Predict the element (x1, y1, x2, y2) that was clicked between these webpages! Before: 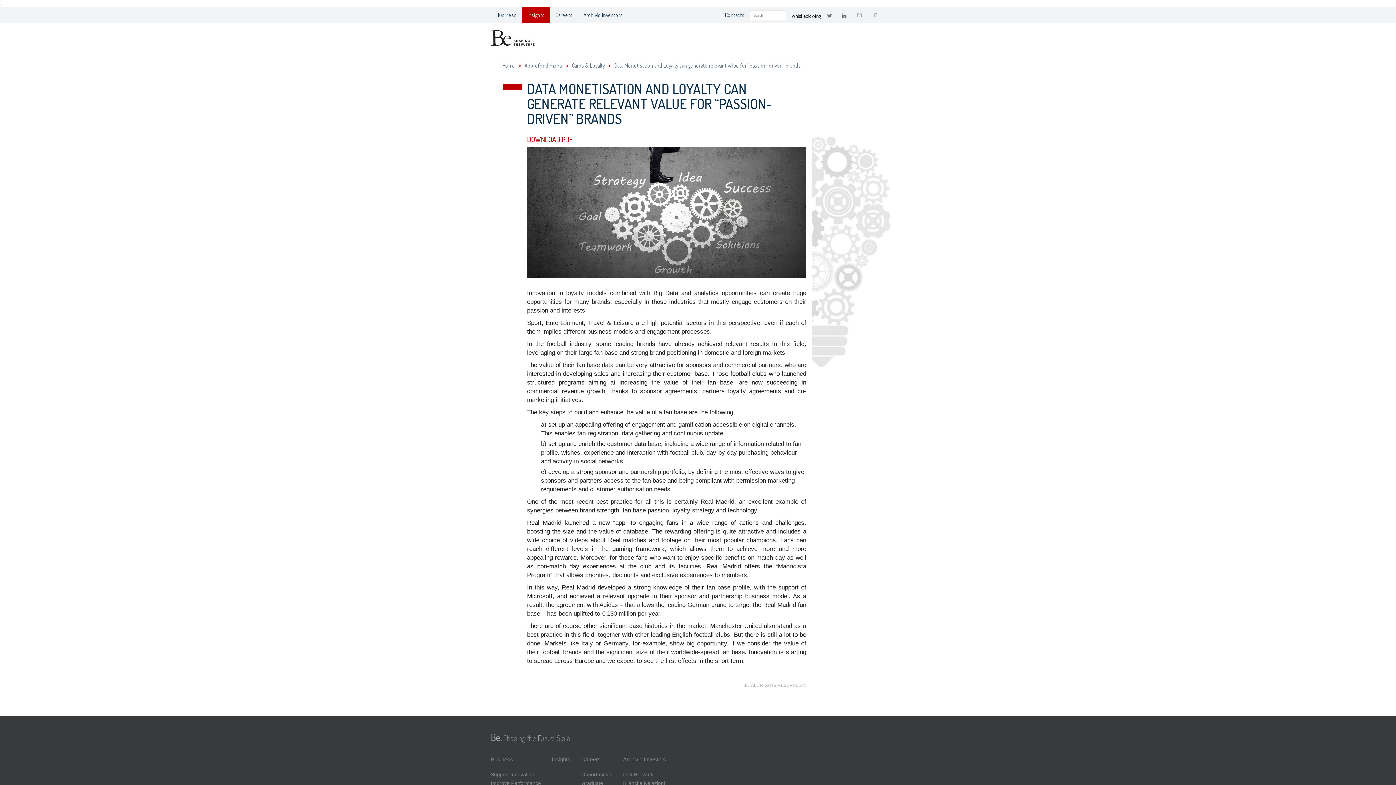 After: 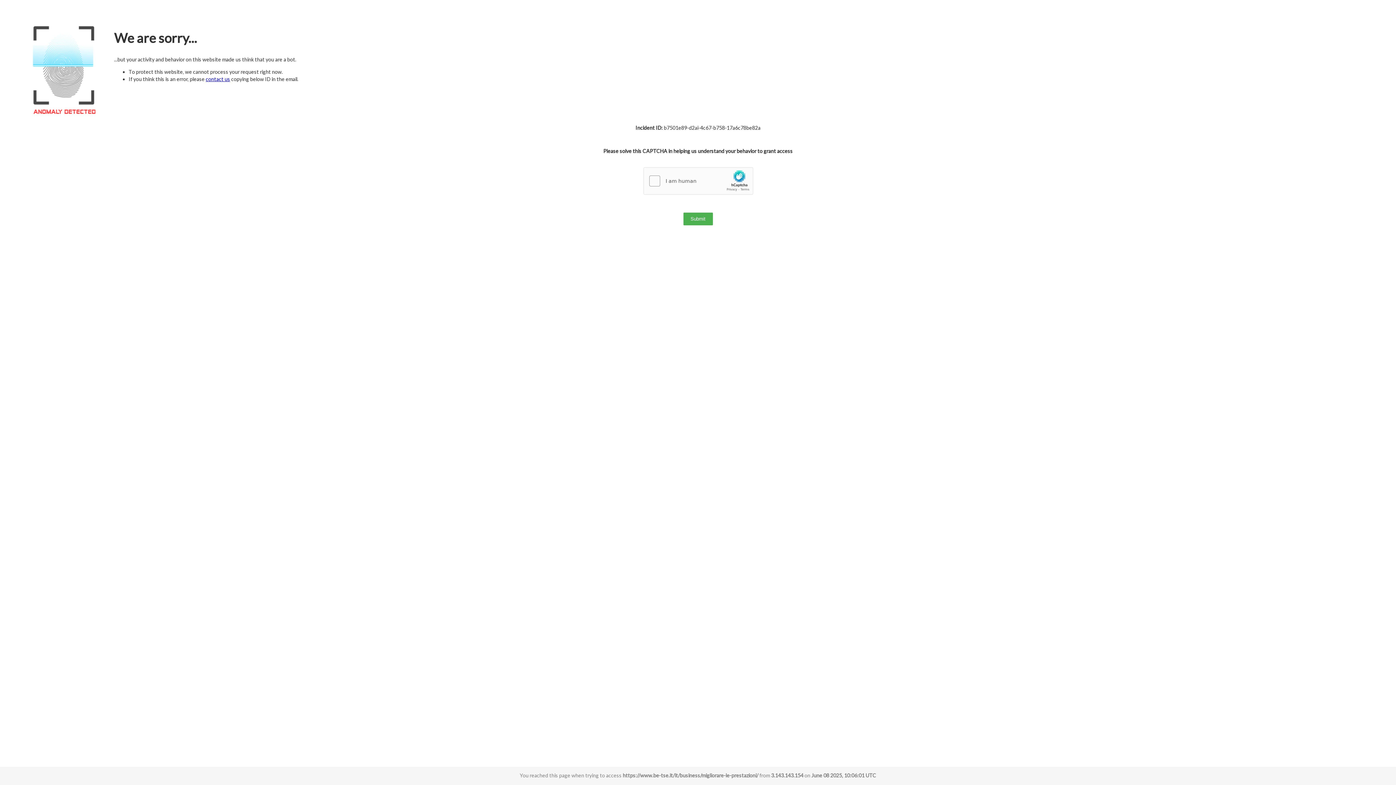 Action: label: Improve Performance bbox: (490, 779, 541, 788)